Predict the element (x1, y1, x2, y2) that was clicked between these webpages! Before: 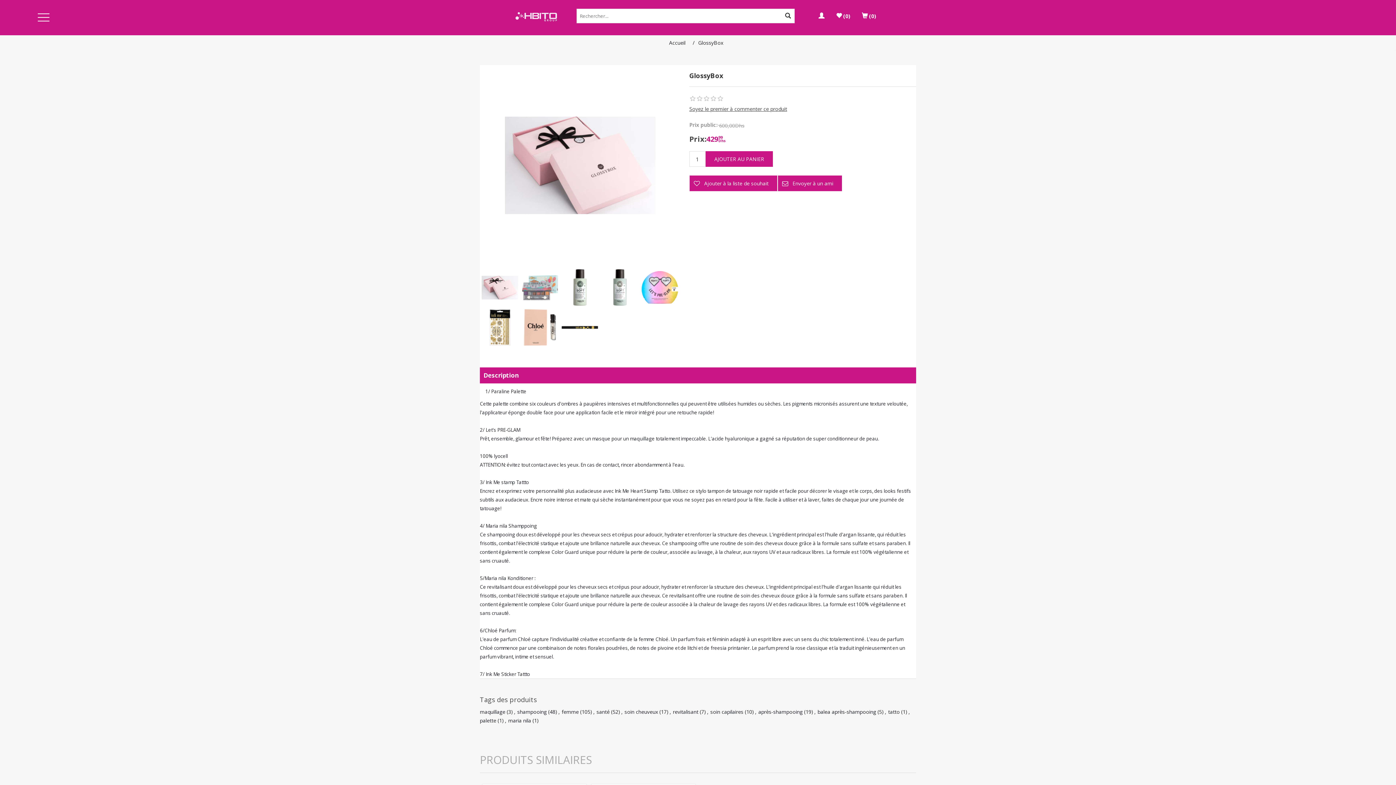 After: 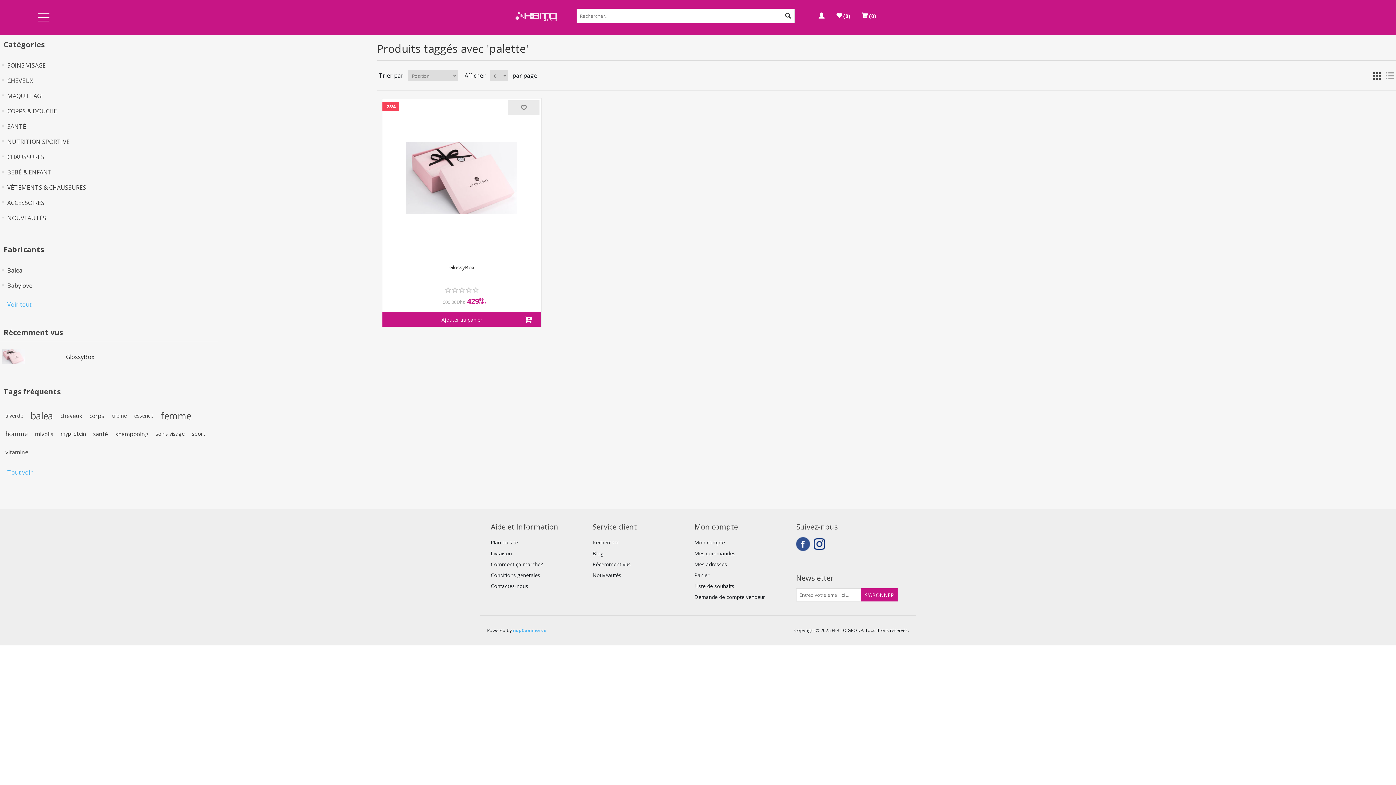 Action: label: palette bbox: (480, 716, 496, 725)